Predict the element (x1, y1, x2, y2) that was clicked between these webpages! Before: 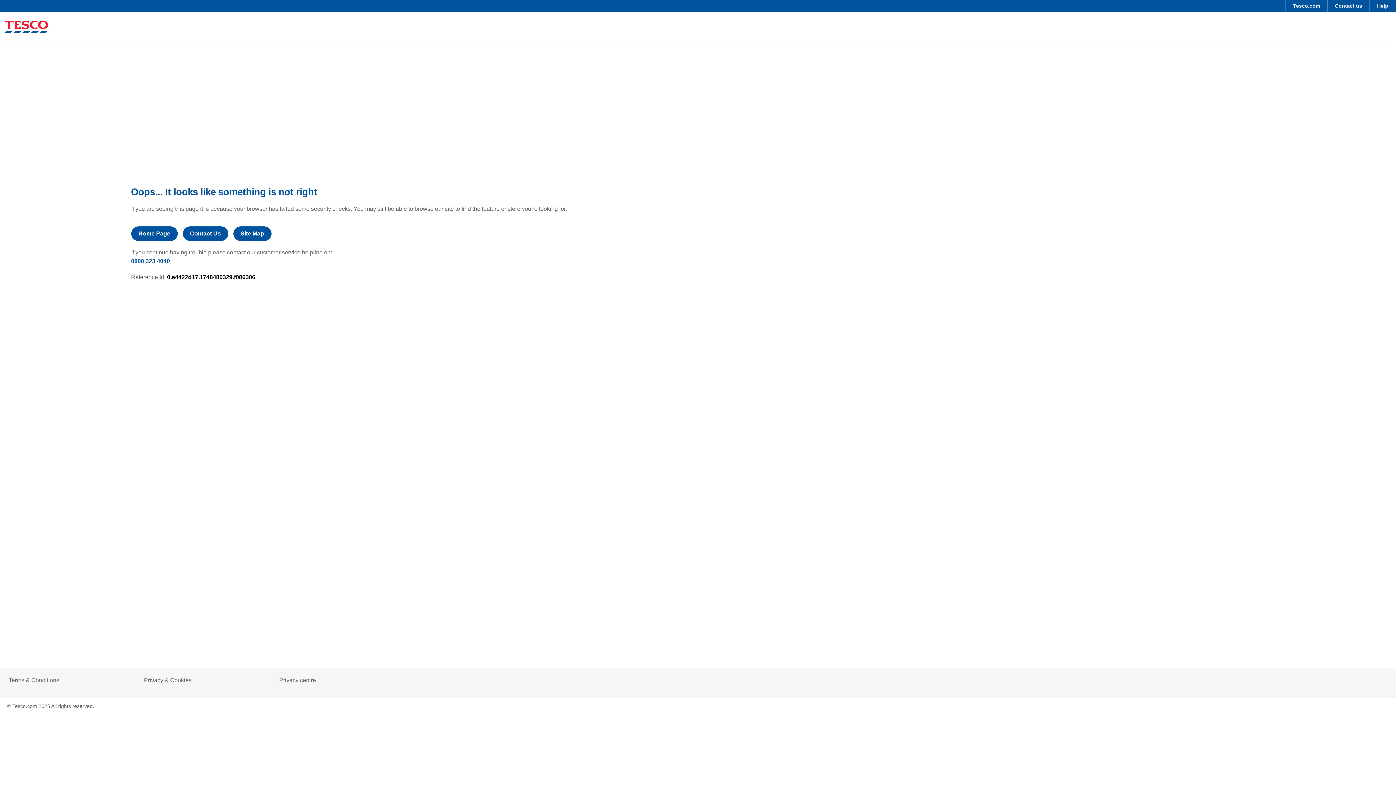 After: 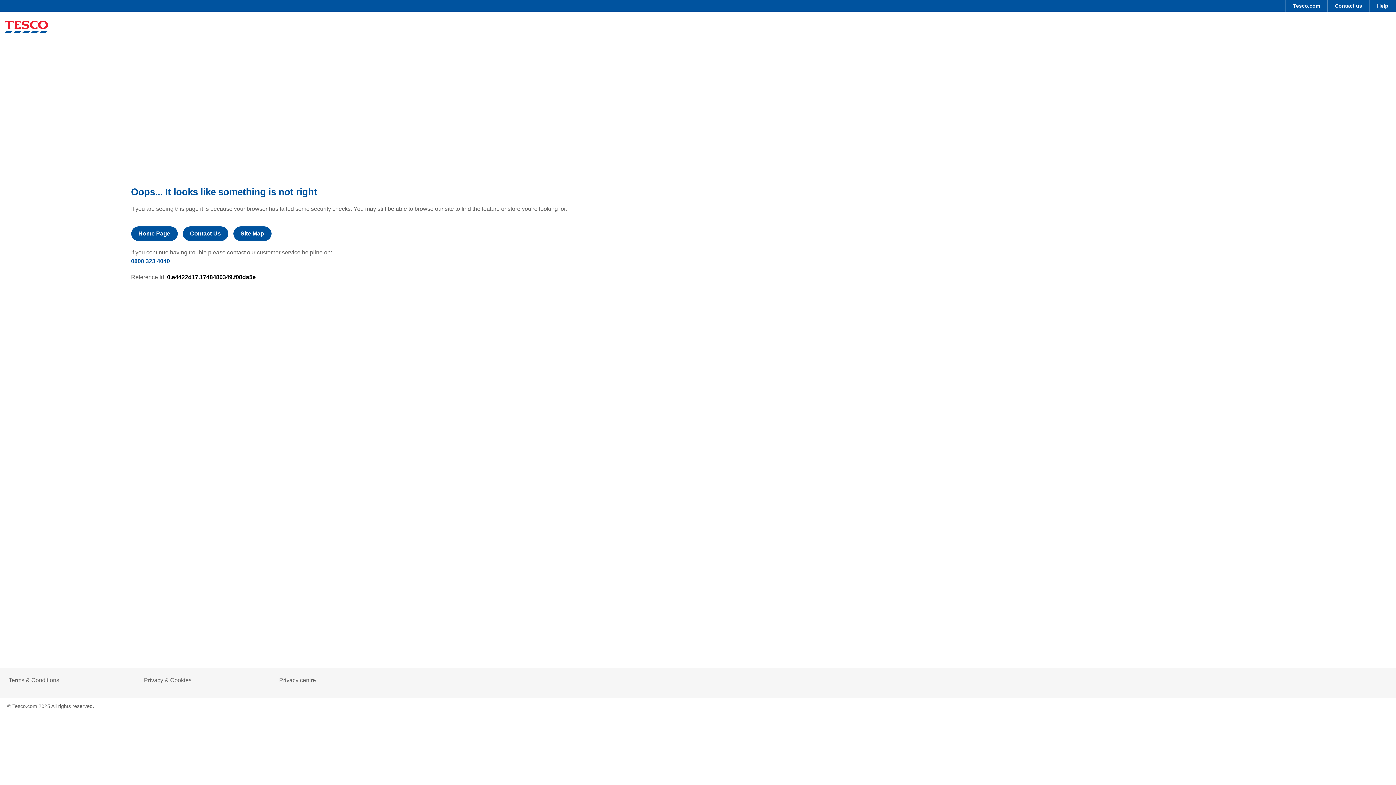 Action: label: Privacy & Cookies bbox: (144, 677, 191, 684)